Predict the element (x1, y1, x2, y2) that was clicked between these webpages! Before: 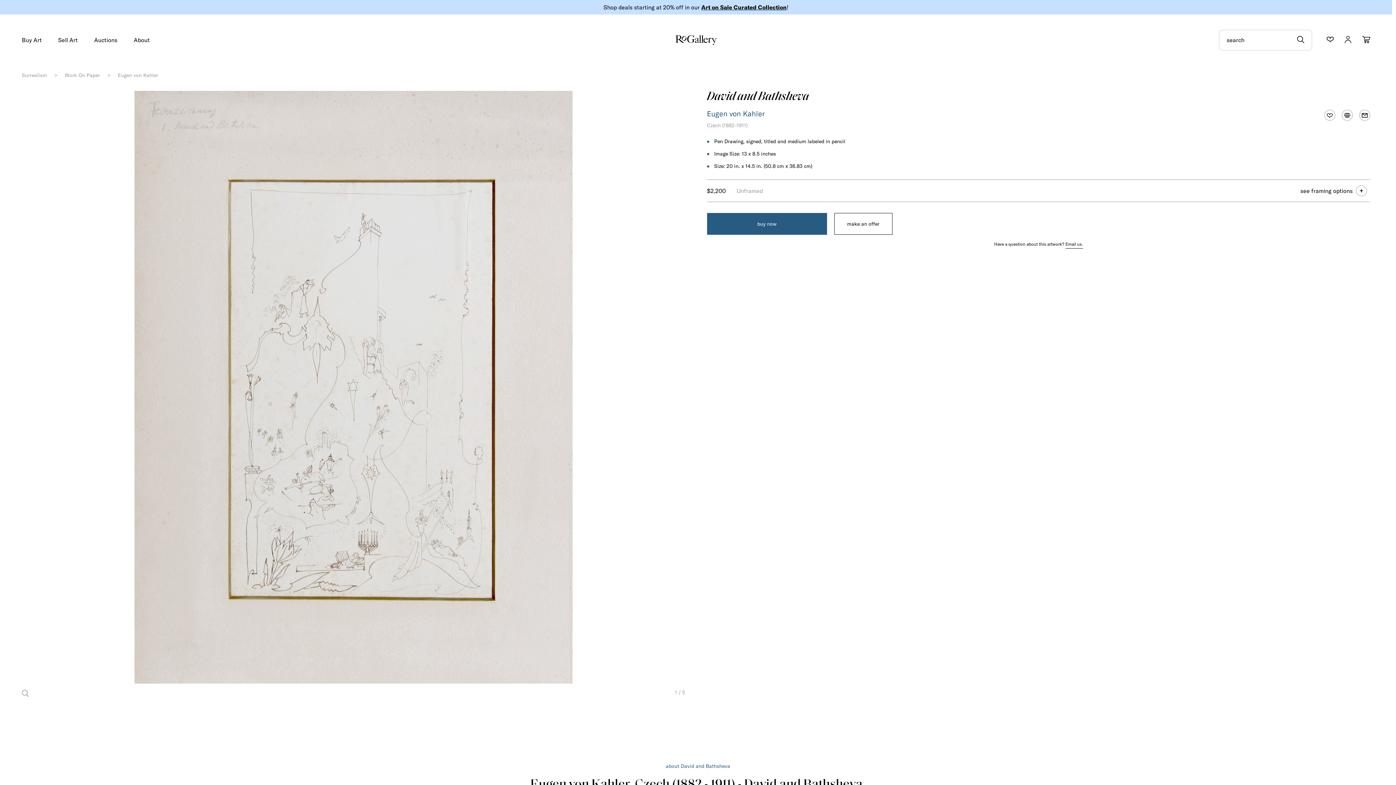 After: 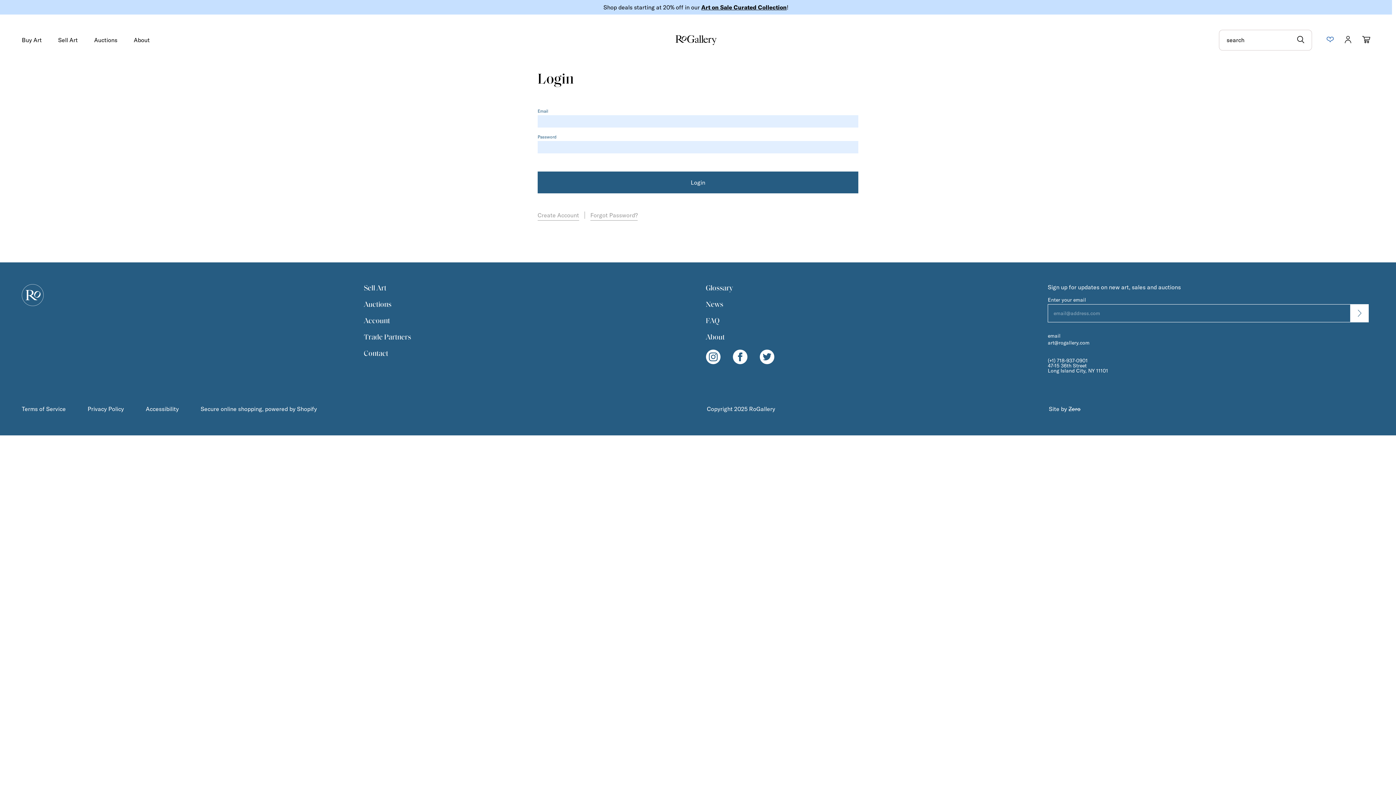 Action: bbox: (1326, 36, 1334, 43)